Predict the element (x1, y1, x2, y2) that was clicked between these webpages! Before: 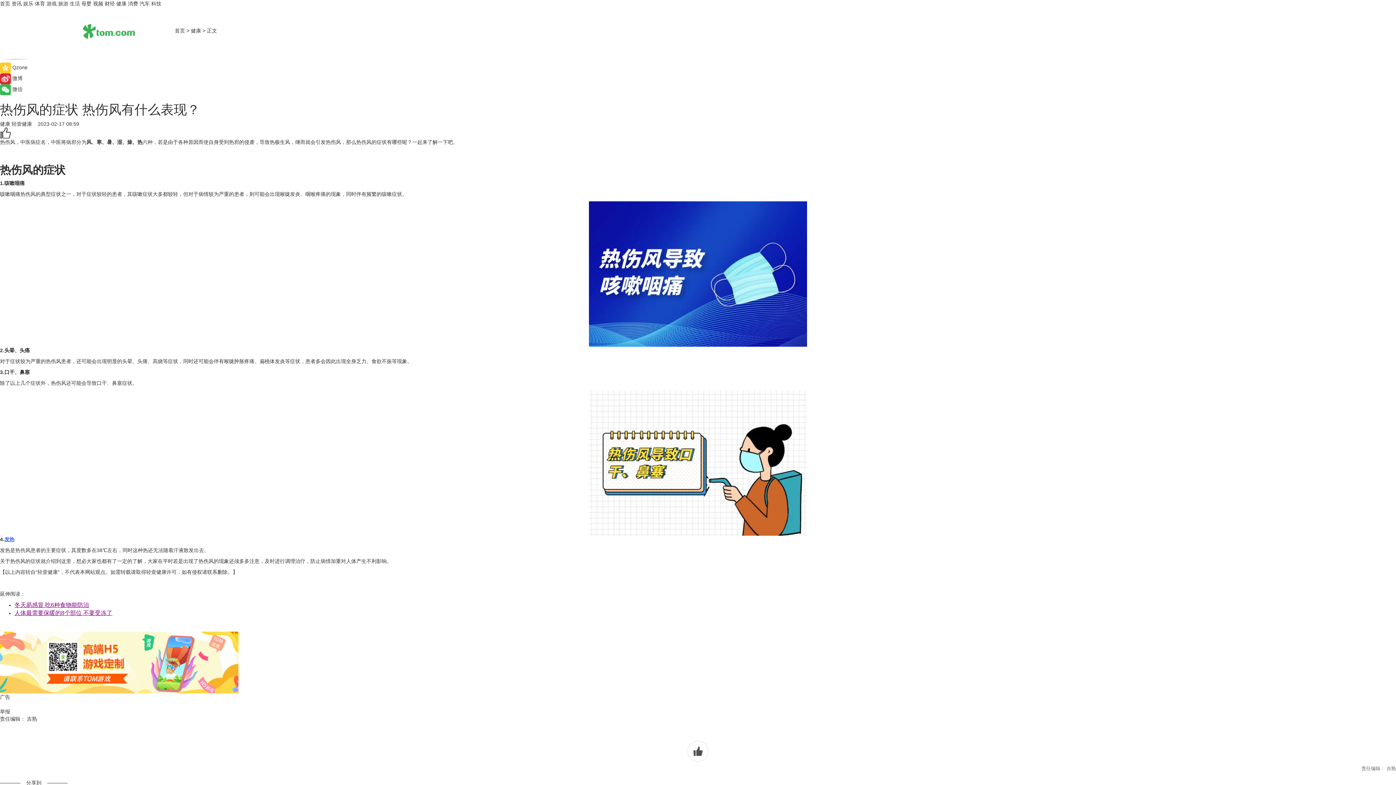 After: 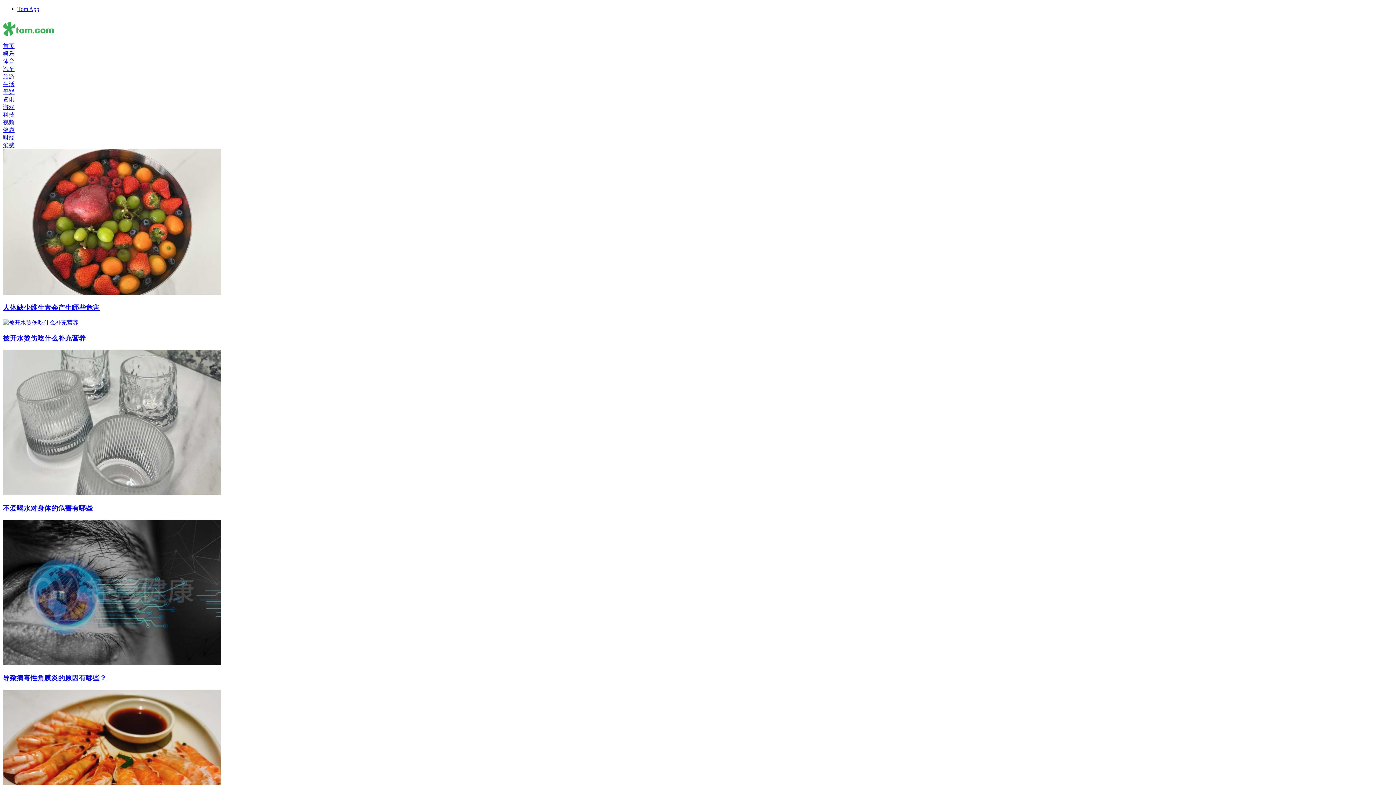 Action: label: 健康 bbox: (116, 0, 126, 6)